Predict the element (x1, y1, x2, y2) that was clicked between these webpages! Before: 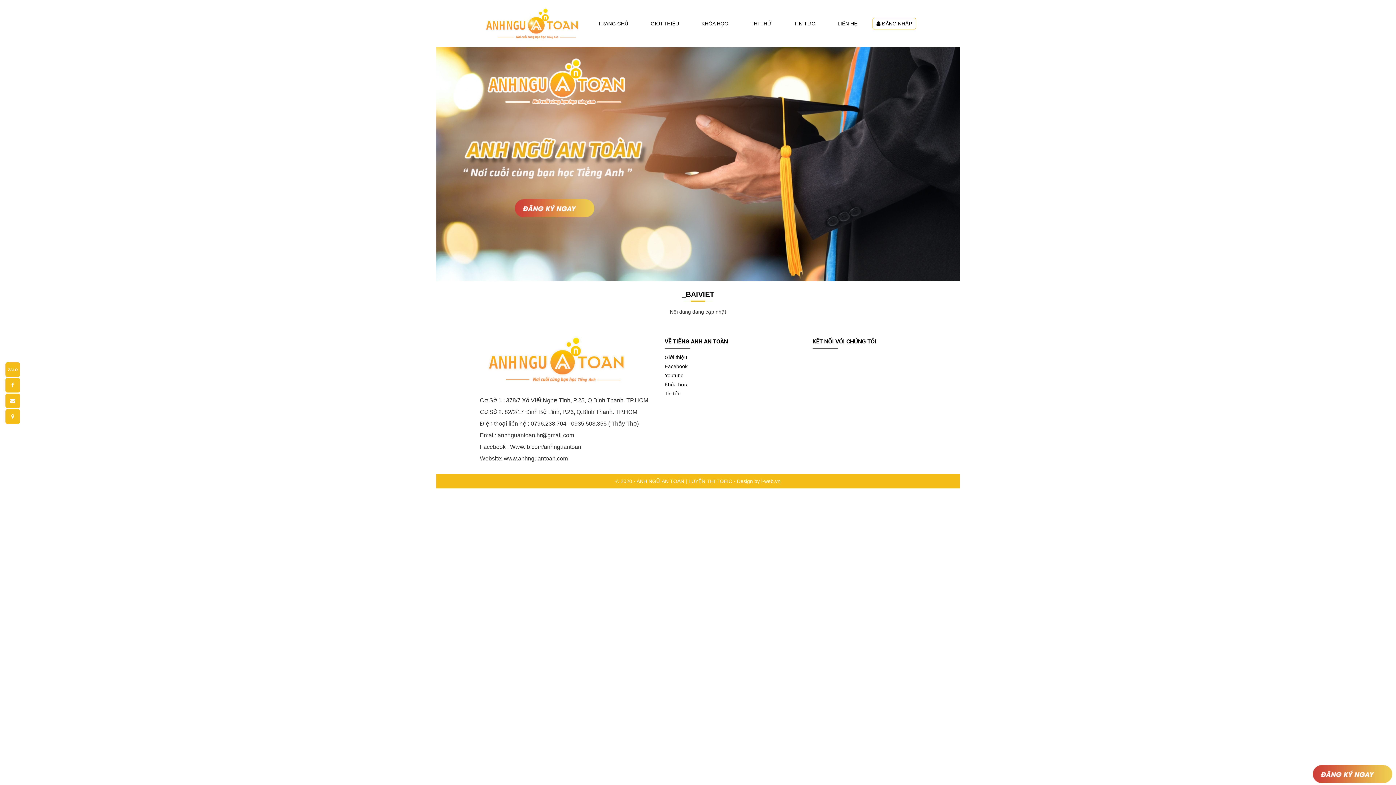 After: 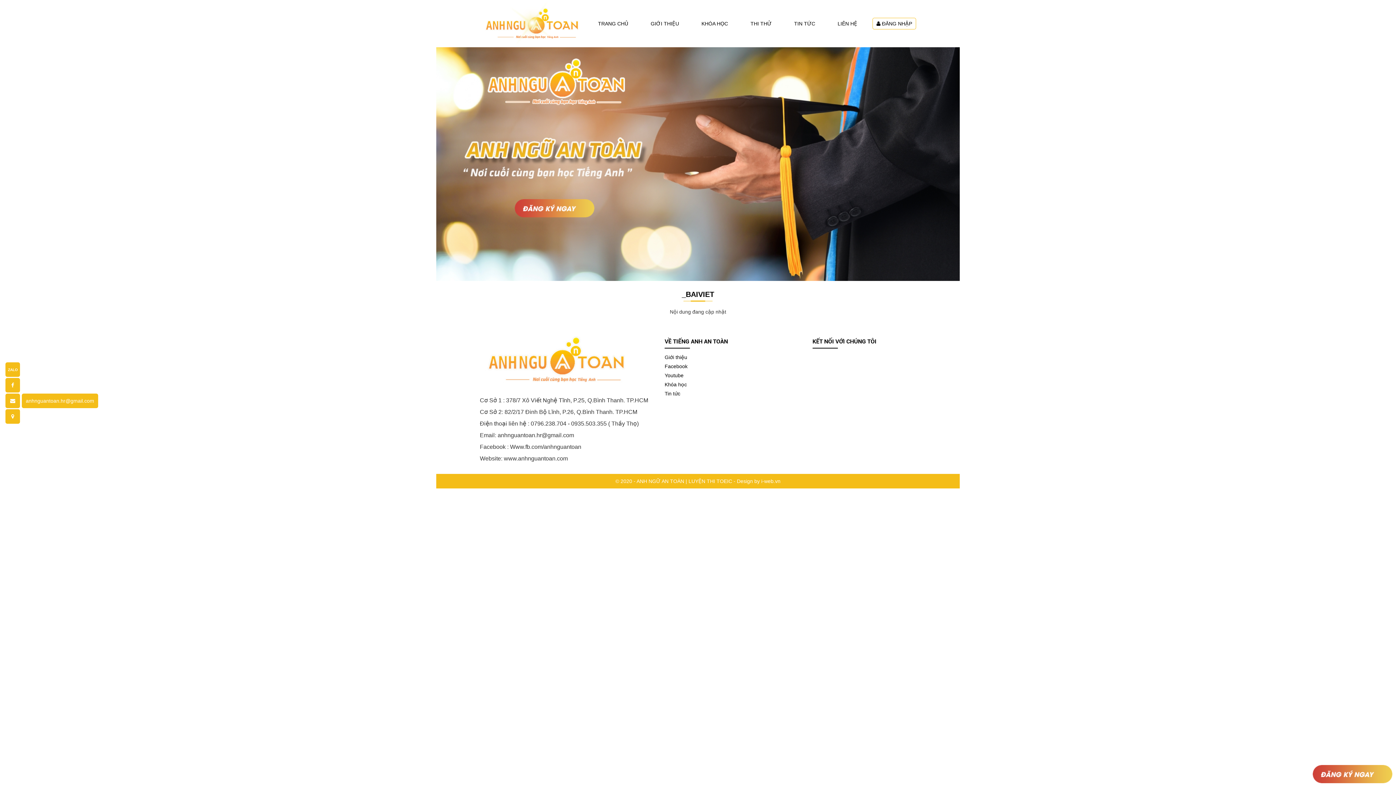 Action: bbox: (5, 393, 20, 408)